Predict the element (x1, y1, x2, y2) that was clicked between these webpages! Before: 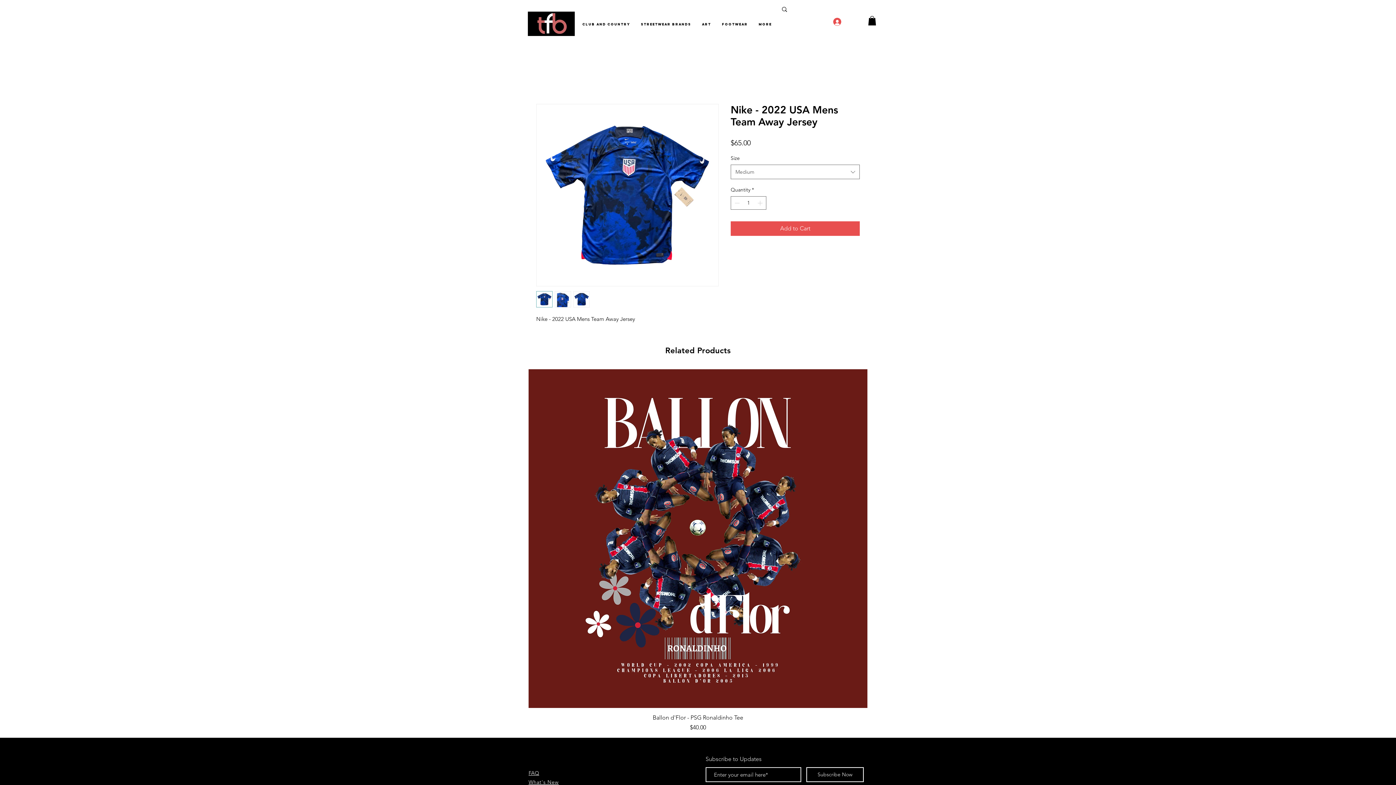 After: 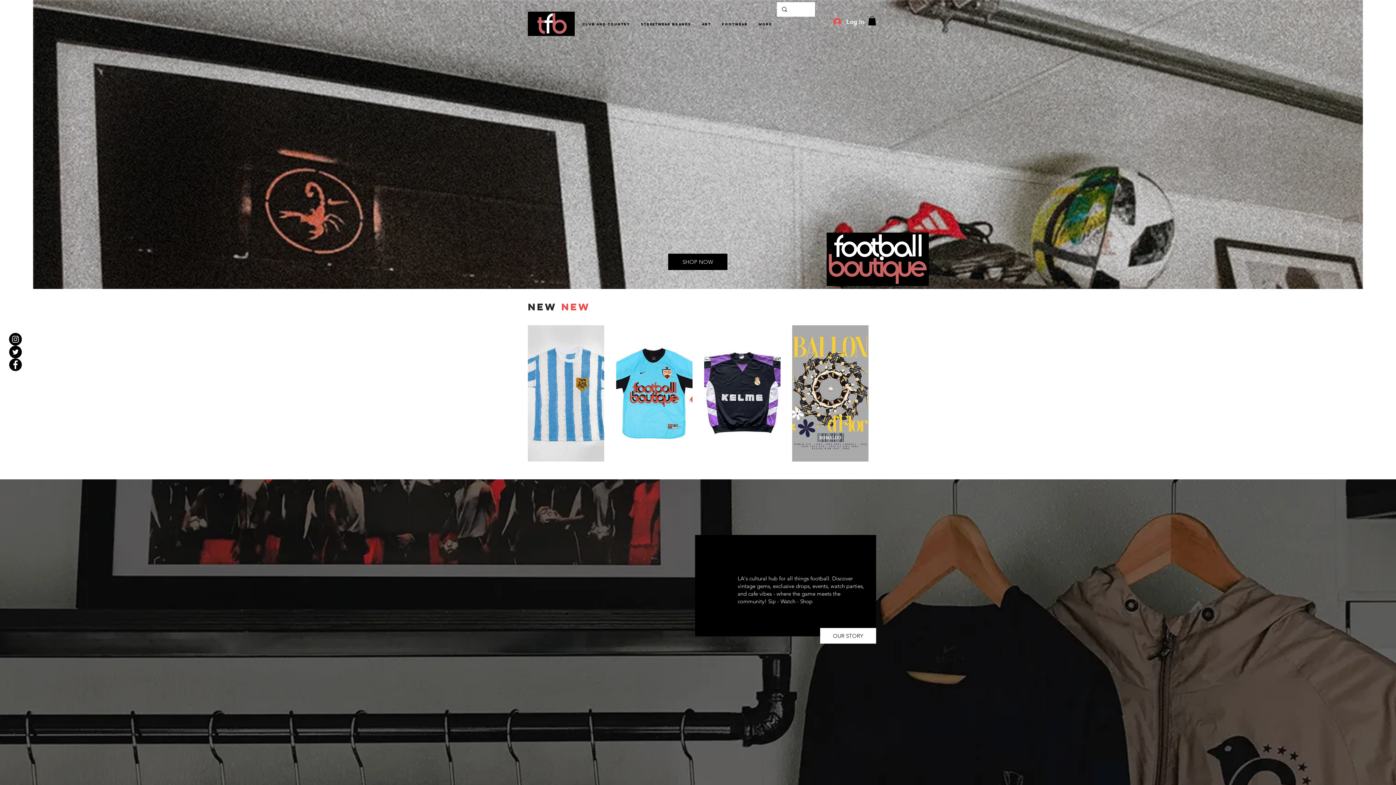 Action: bbox: (533, 12, 569, 34)